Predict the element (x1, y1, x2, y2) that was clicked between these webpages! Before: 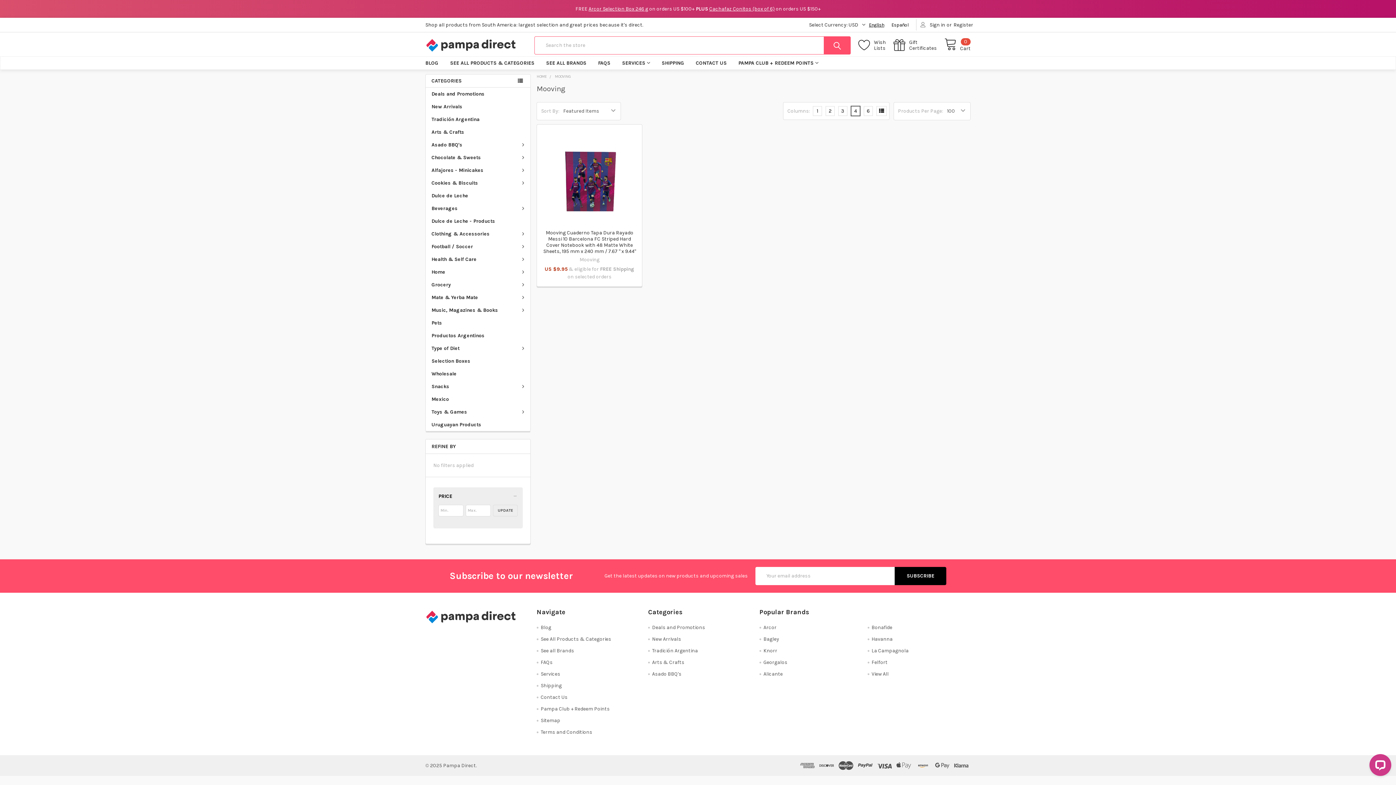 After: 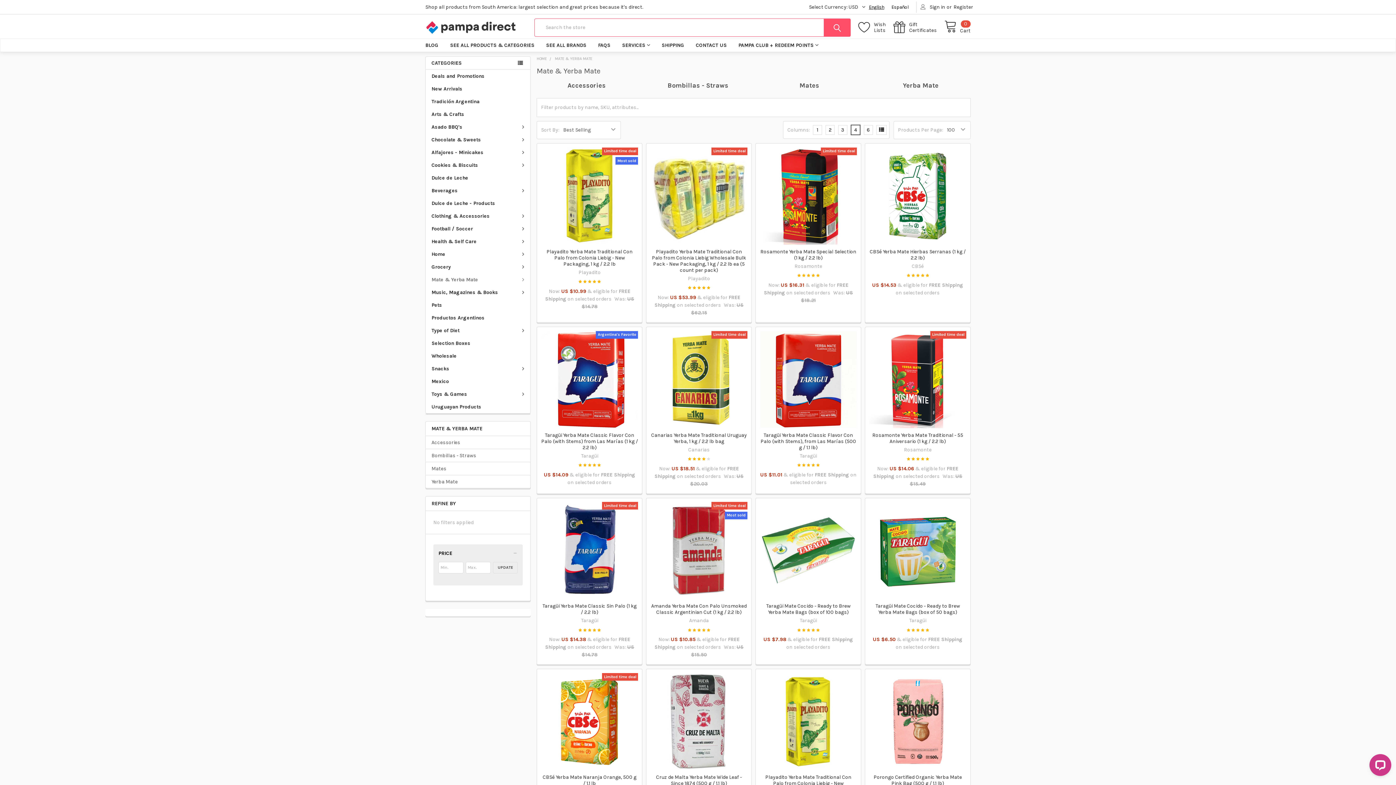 Action: bbox: (425, 291, 530, 303) label: Mate & Yerba Mate